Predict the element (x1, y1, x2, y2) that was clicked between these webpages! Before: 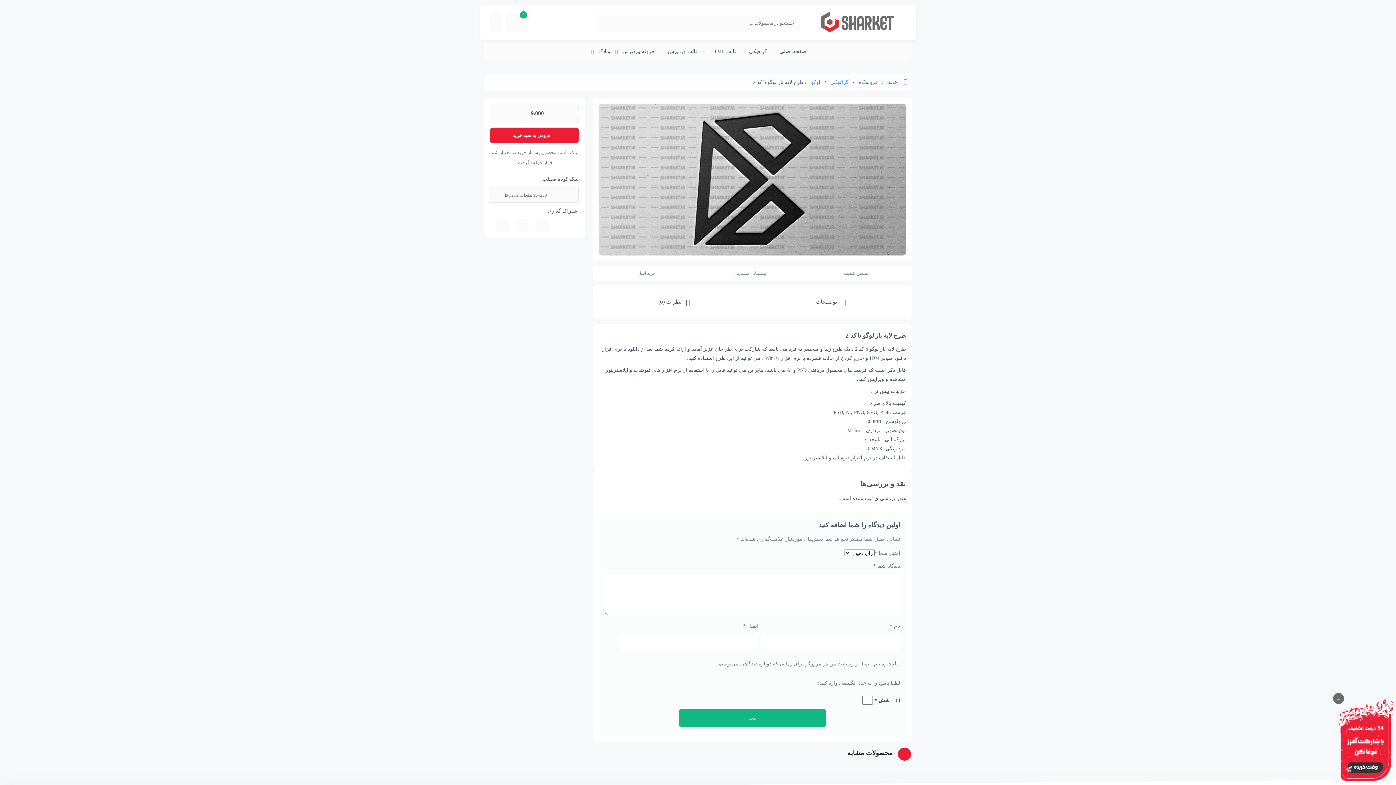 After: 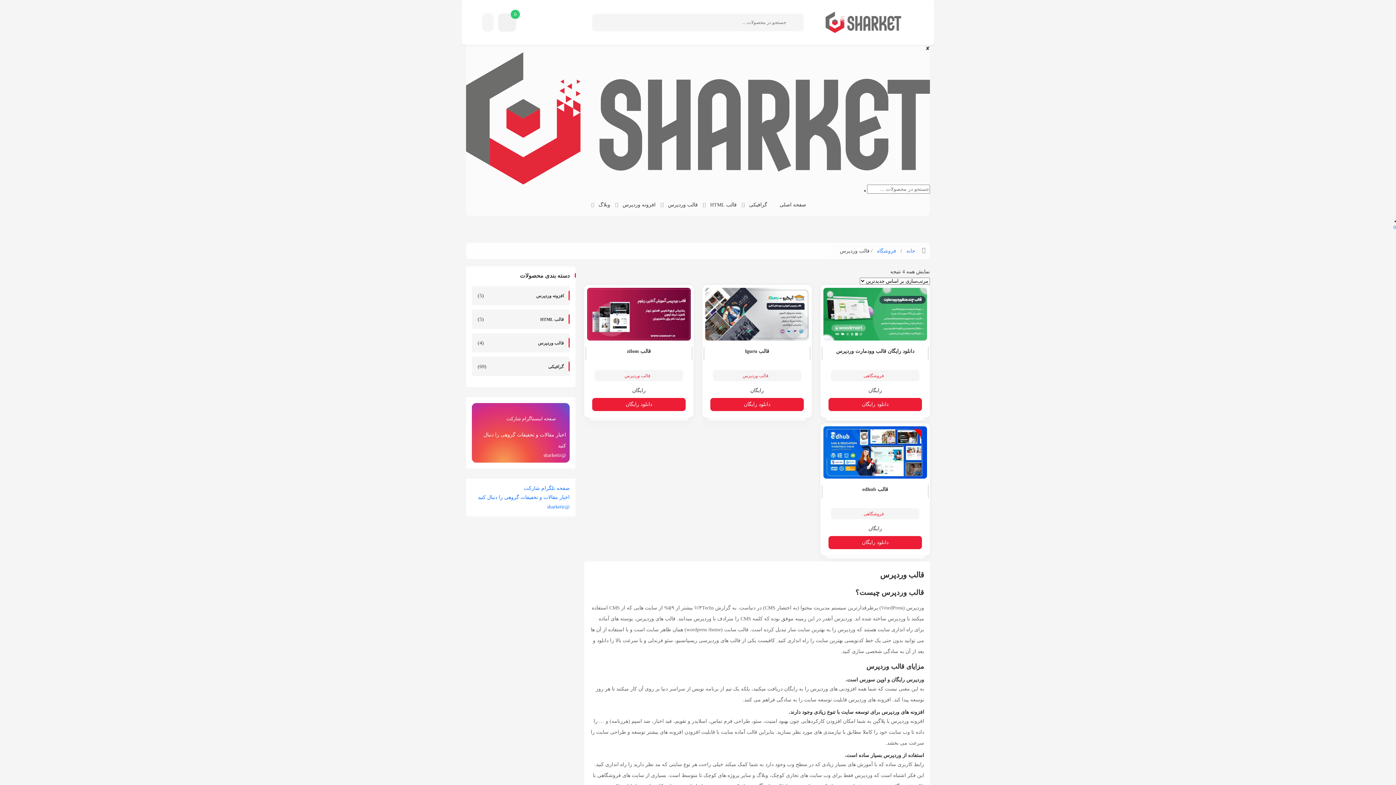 Action: label: قالب وردپرس bbox: (666, 40, 699, 62)